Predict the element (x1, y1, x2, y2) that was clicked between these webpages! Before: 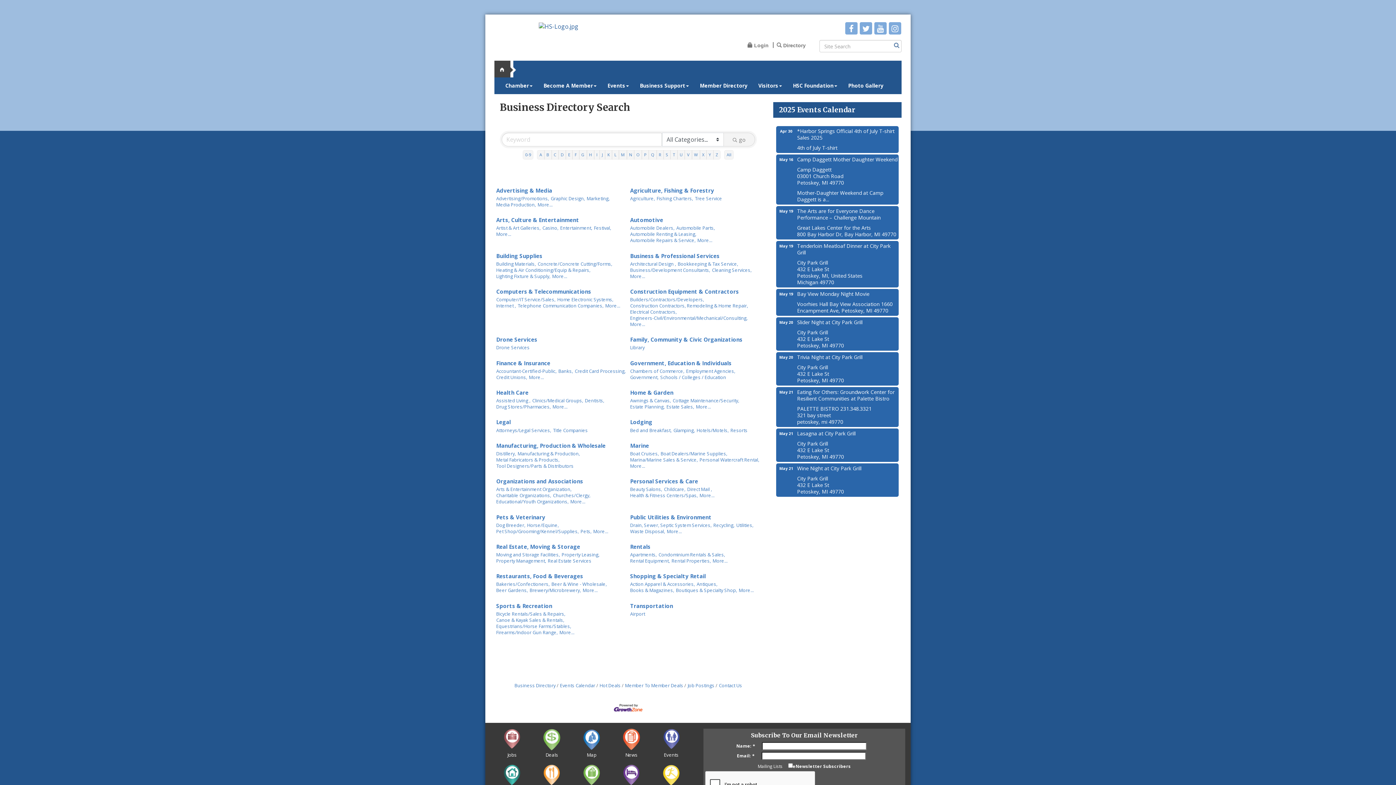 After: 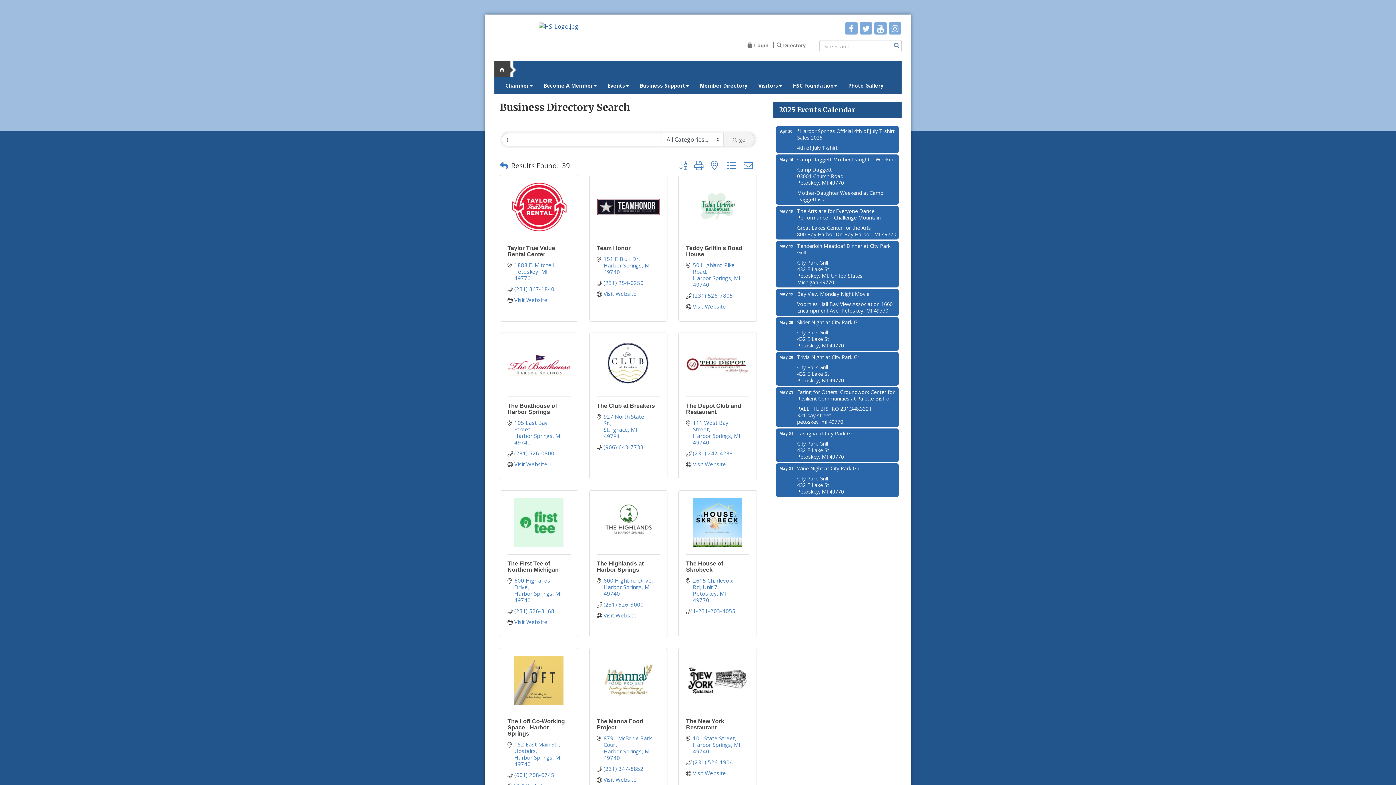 Action: label: T bbox: (670, 150, 677, 159)